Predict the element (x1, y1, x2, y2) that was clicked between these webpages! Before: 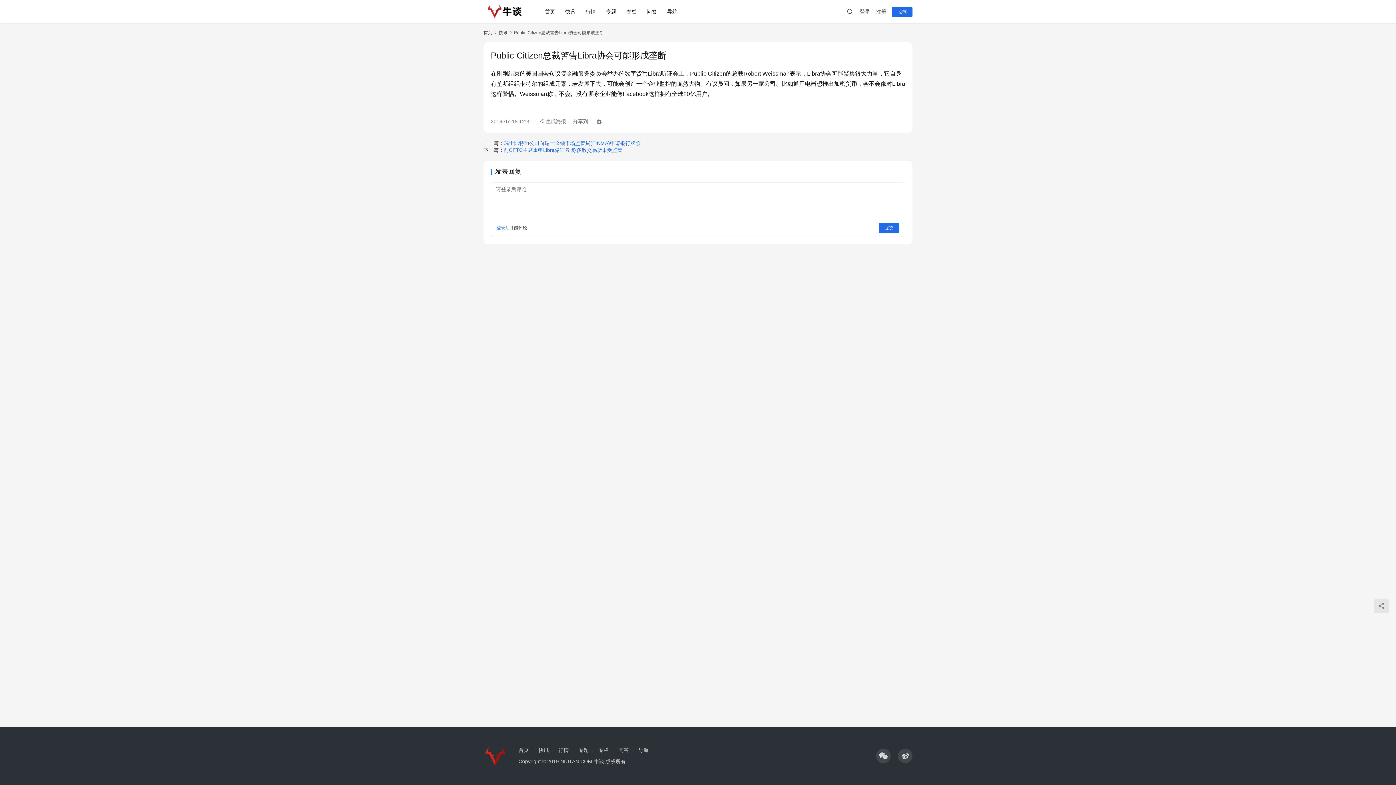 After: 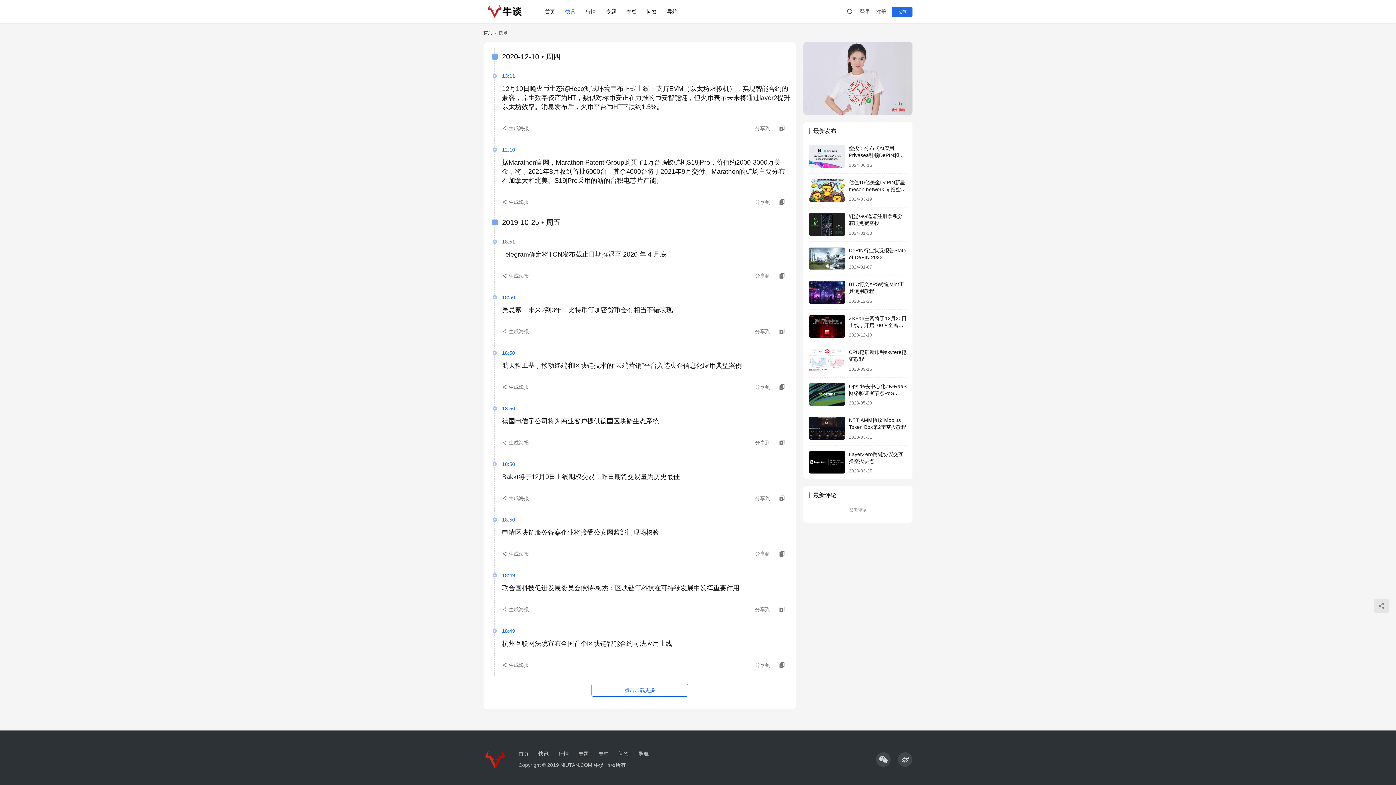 Action: label: 快讯 bbox: (560, 0, 580, 23)